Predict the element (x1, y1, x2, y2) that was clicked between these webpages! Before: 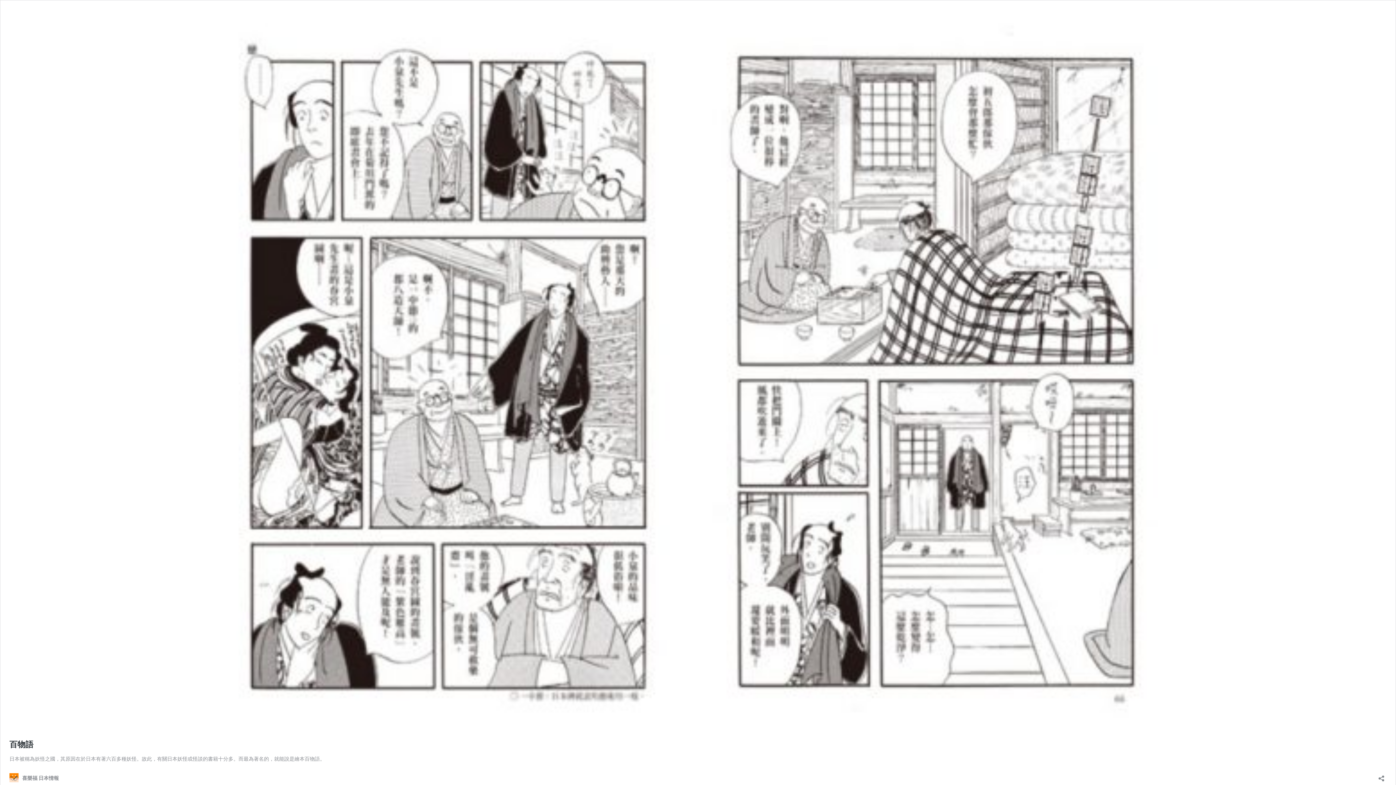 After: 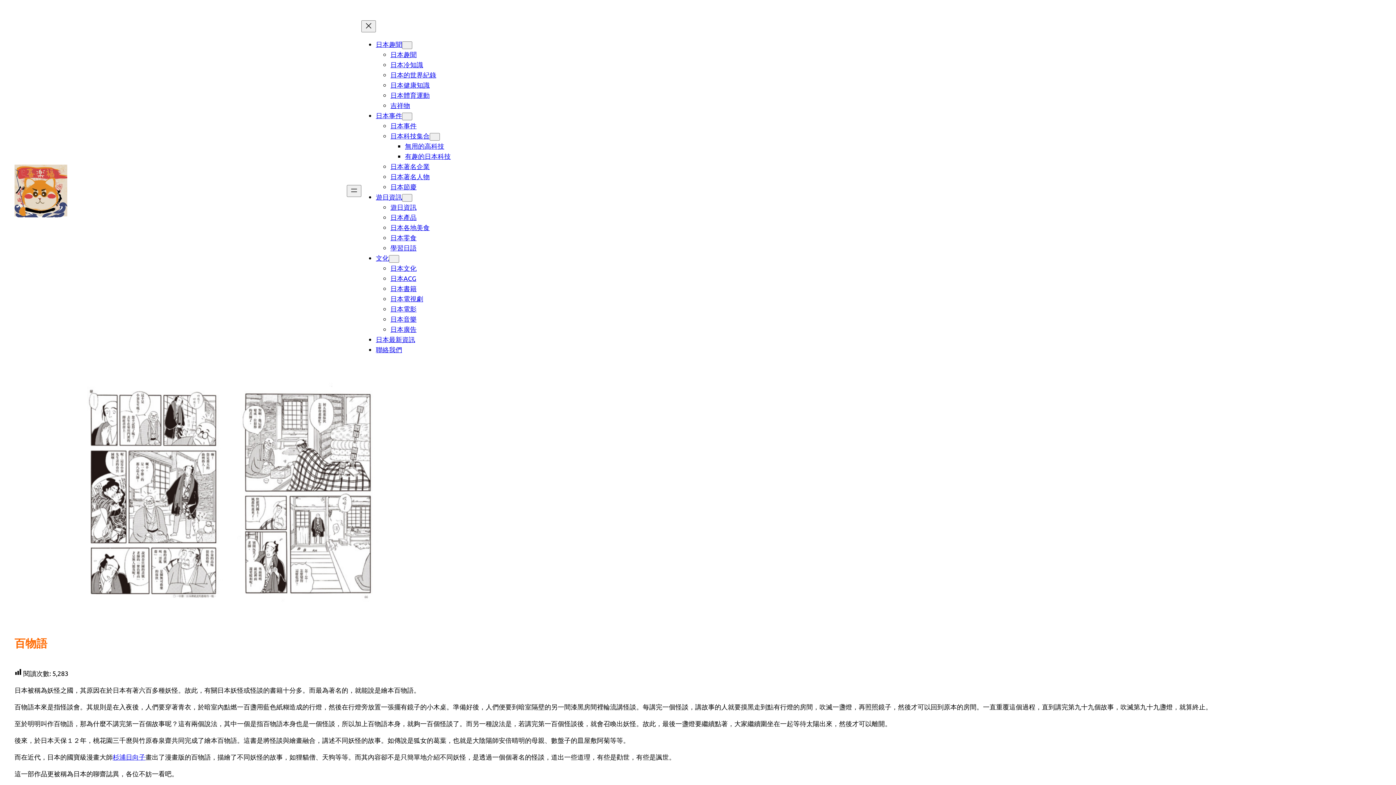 Action: bbox: (9, 725, 1386, 731)